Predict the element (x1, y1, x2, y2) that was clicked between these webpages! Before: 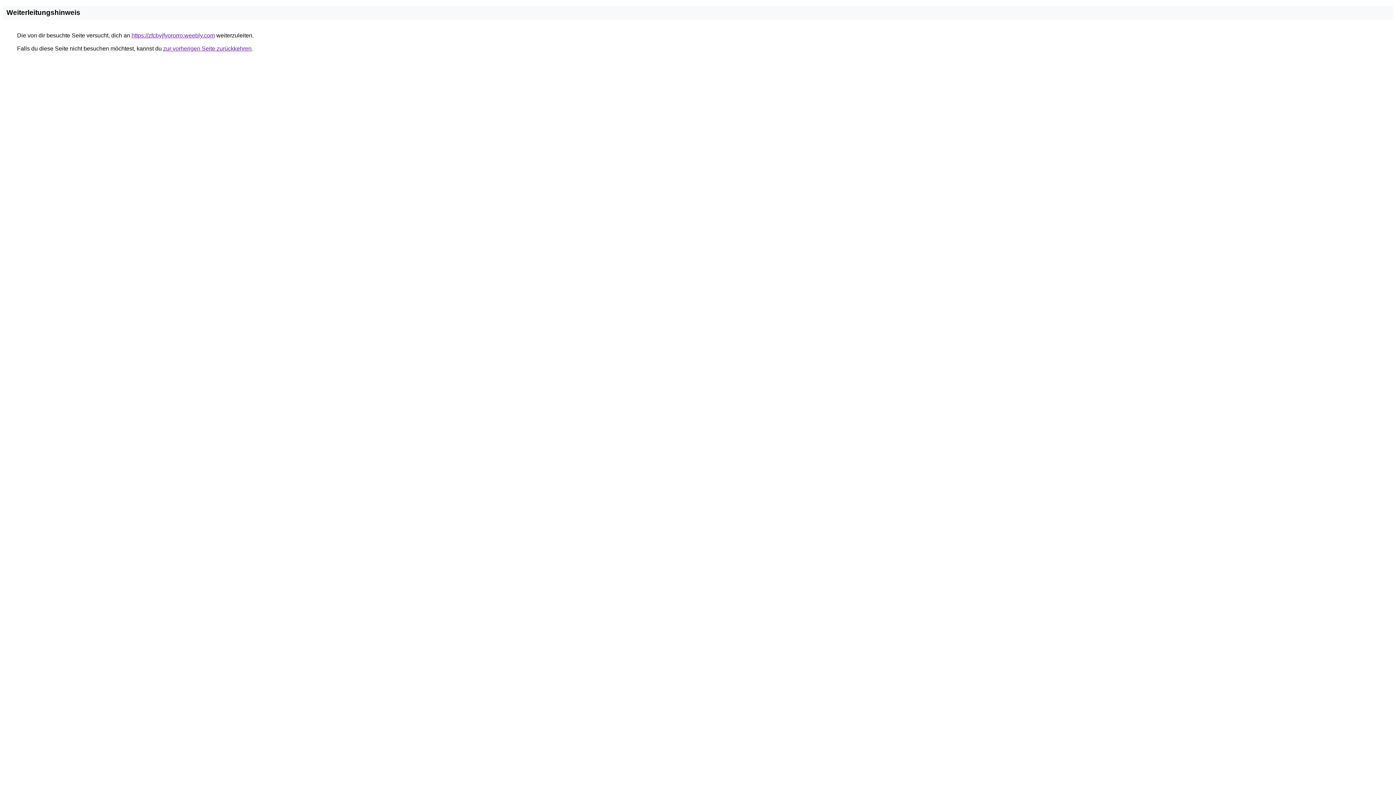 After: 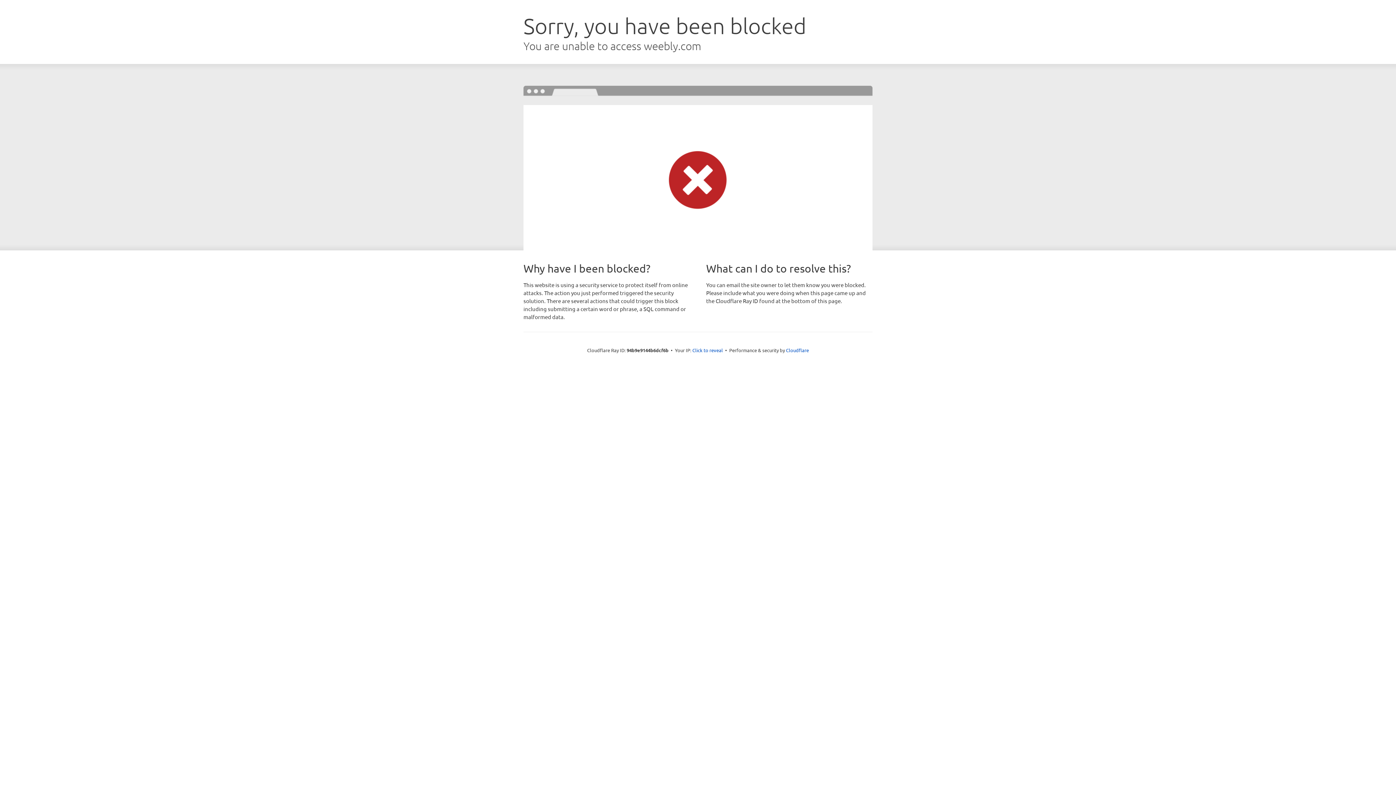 Action: label: https://zfcbyjfyororro.weebly.com bbox: (131, 32, 214, 38)